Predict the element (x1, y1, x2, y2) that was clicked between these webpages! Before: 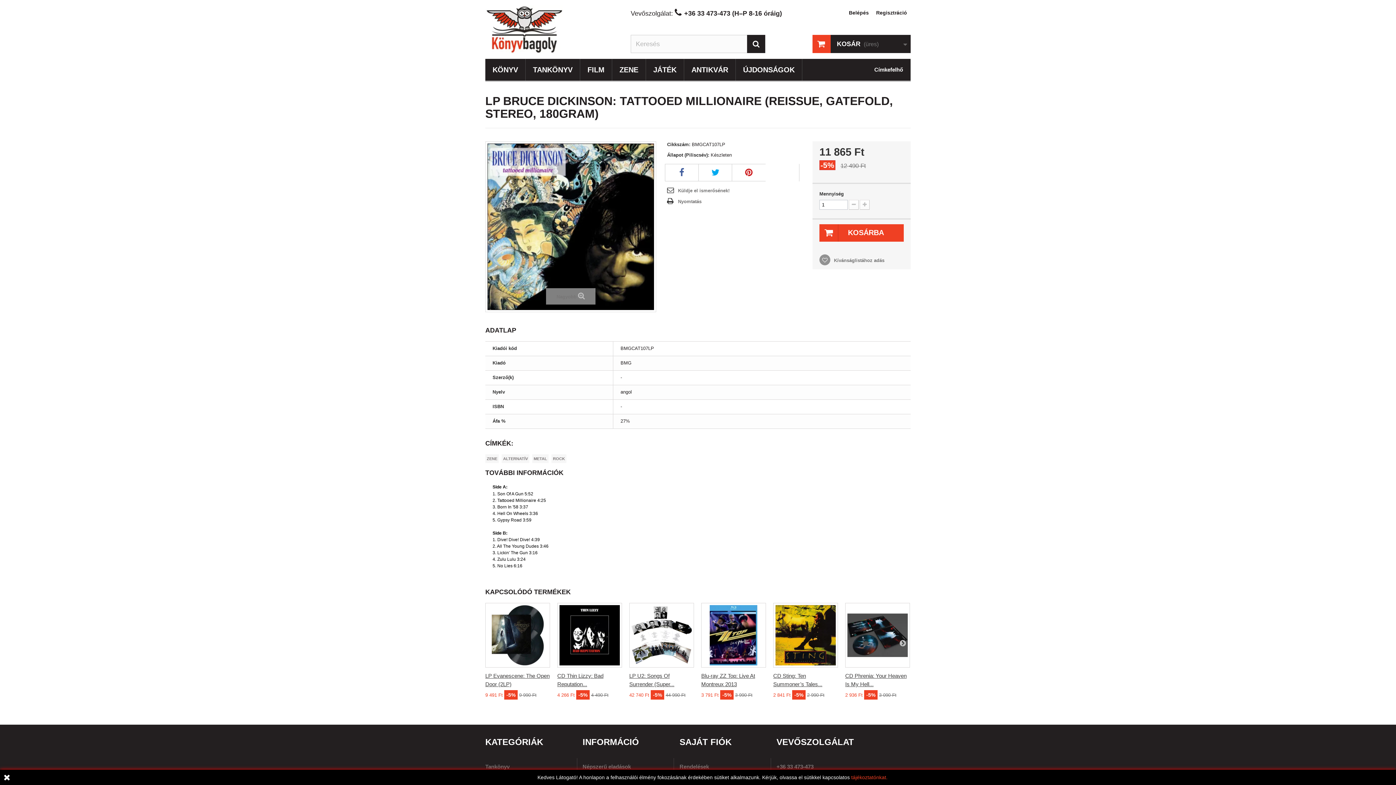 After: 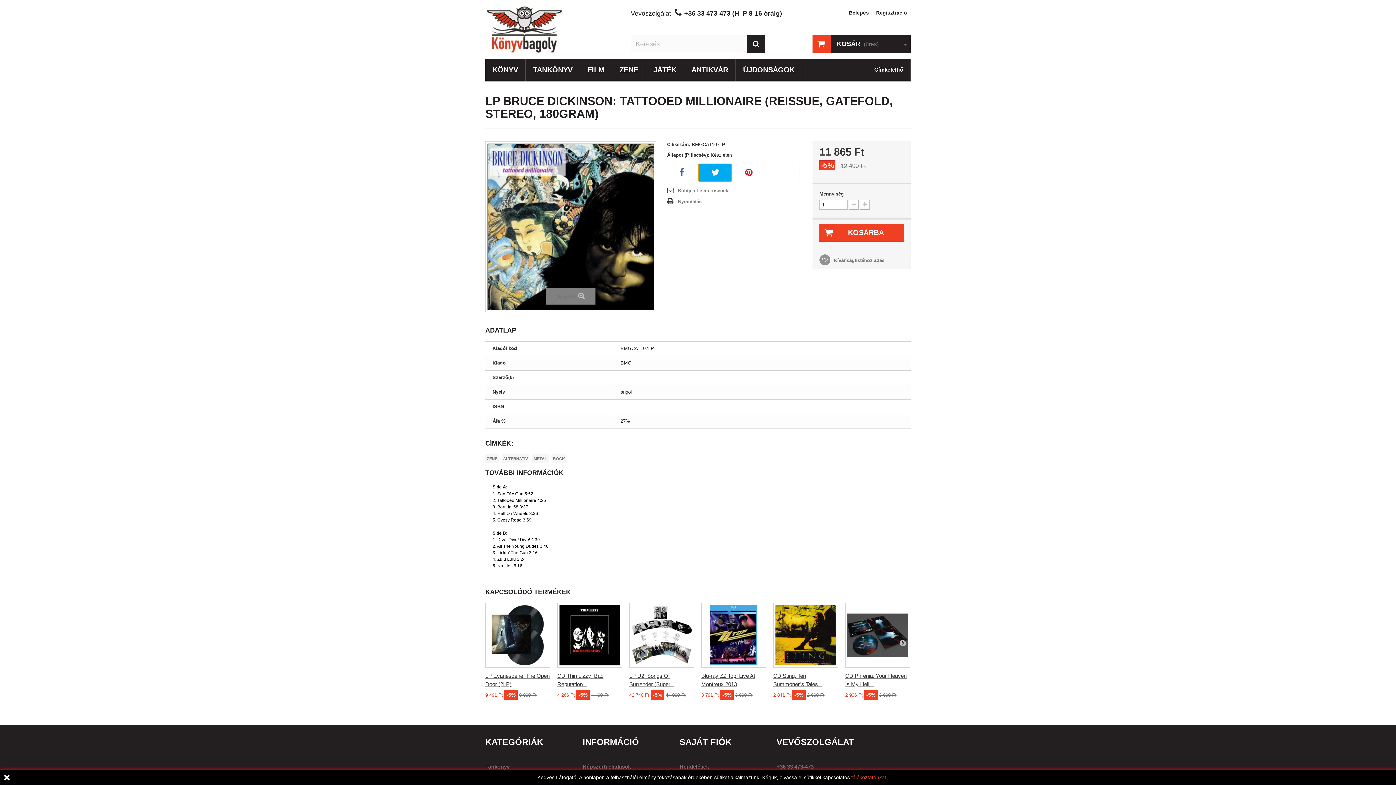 Action: bbox: (698, 164, 732, 181)